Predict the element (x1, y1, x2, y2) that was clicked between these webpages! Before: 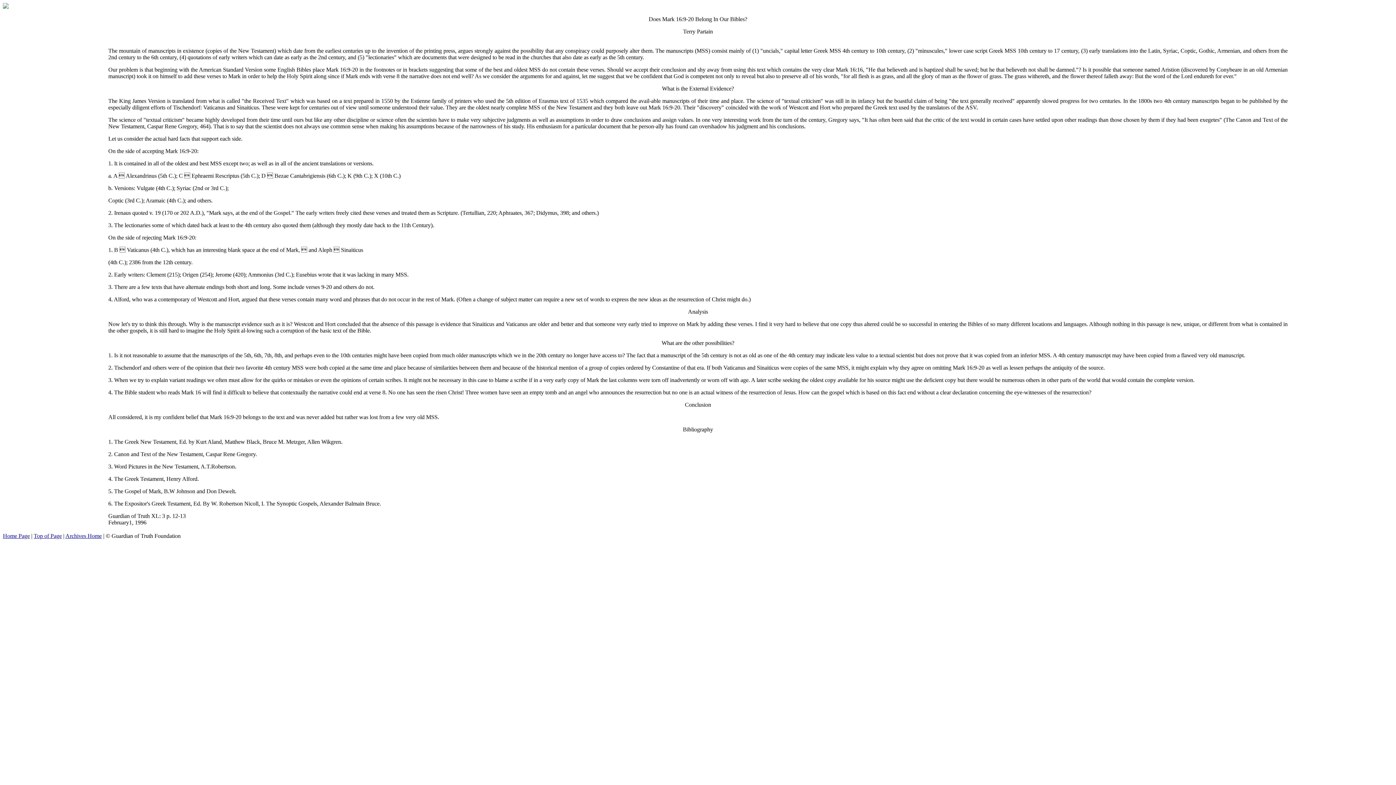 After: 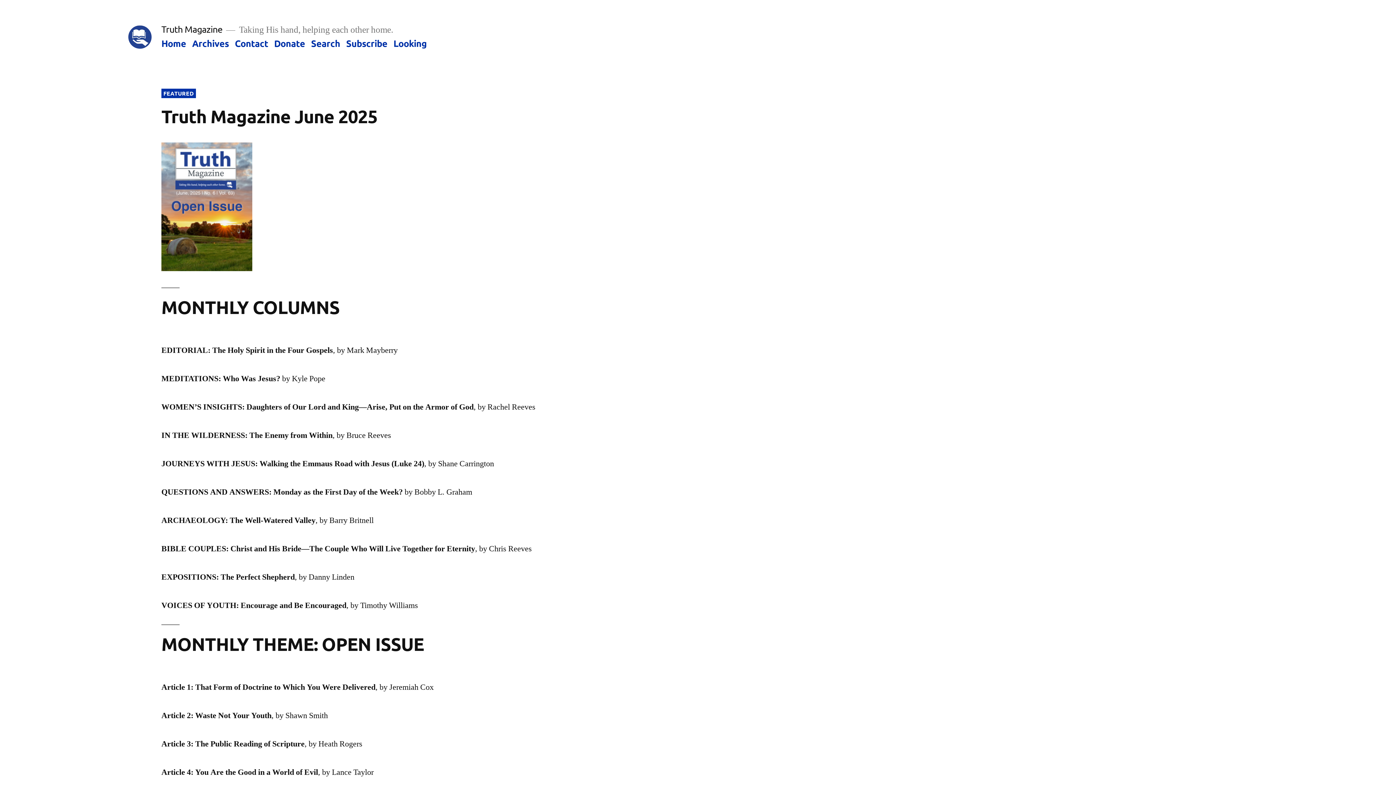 Action: bbox: (2, 533, 29, 539) label: Home Page